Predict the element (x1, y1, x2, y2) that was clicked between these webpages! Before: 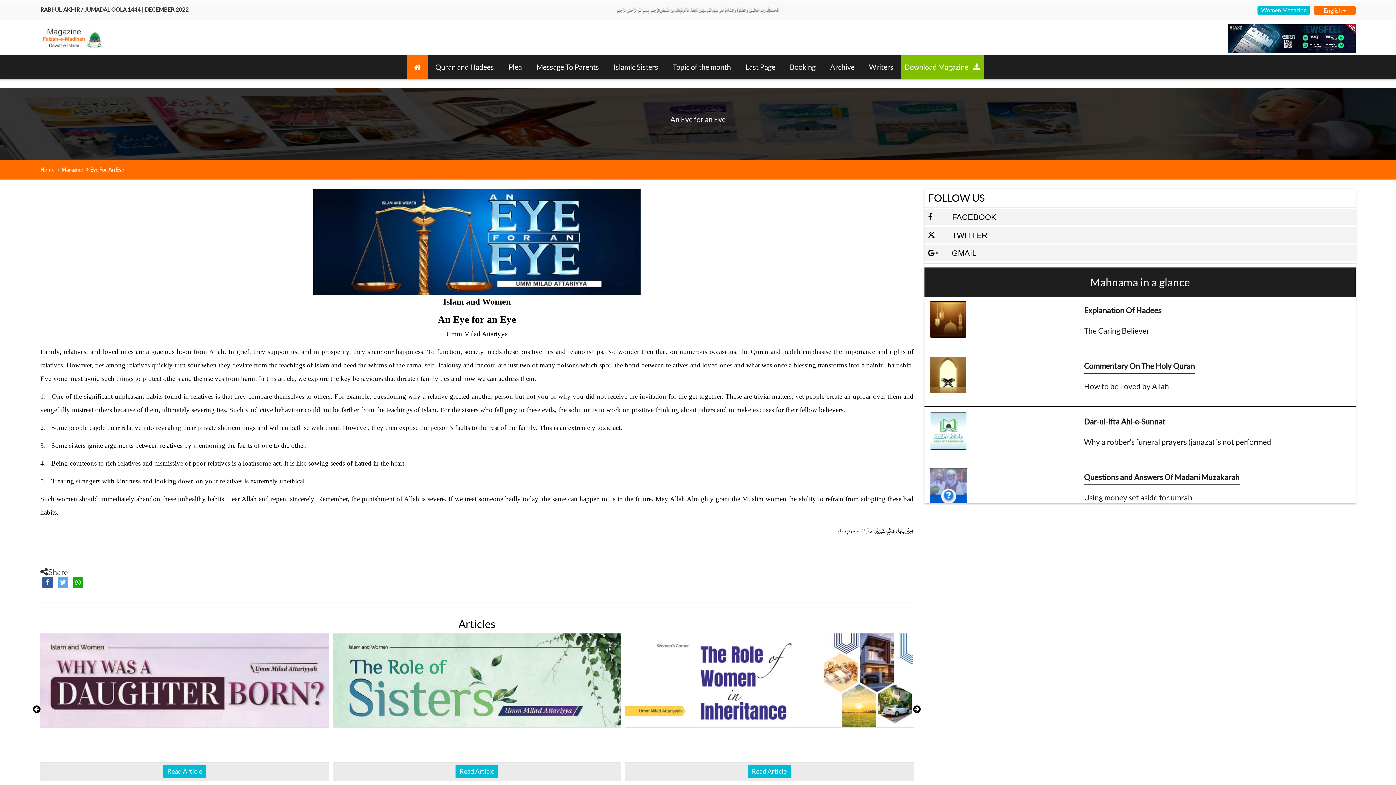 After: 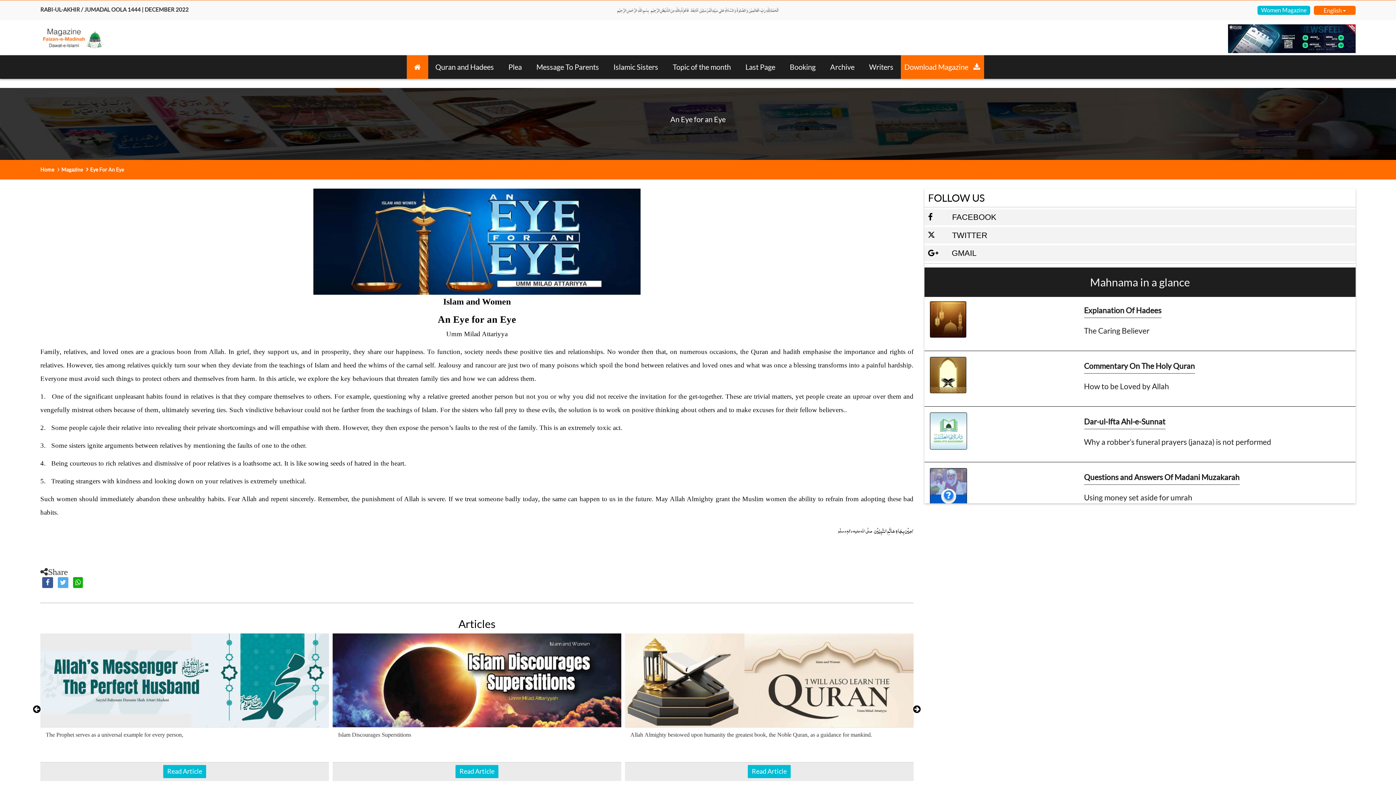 Action: label:  Download Magazine bbox: (900, 55, 984, 78)